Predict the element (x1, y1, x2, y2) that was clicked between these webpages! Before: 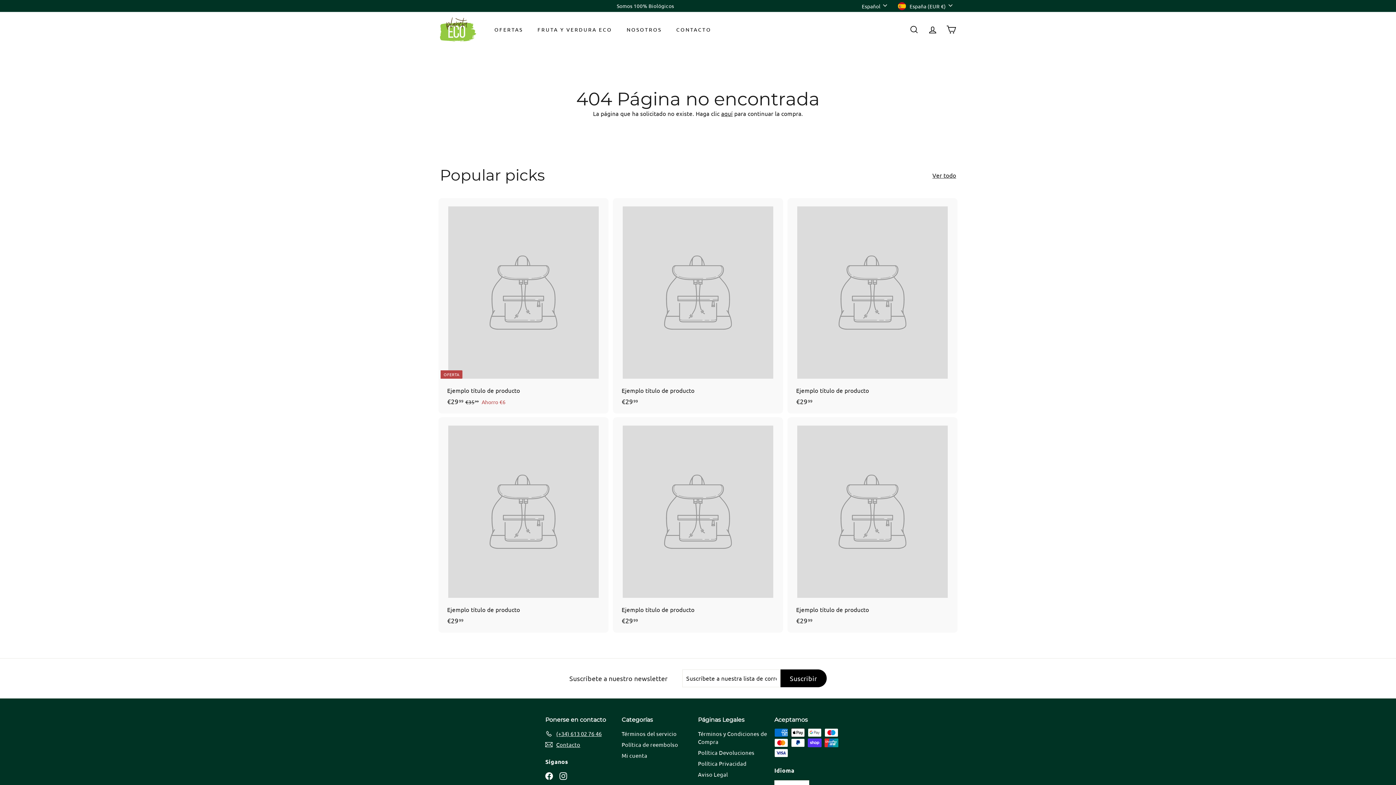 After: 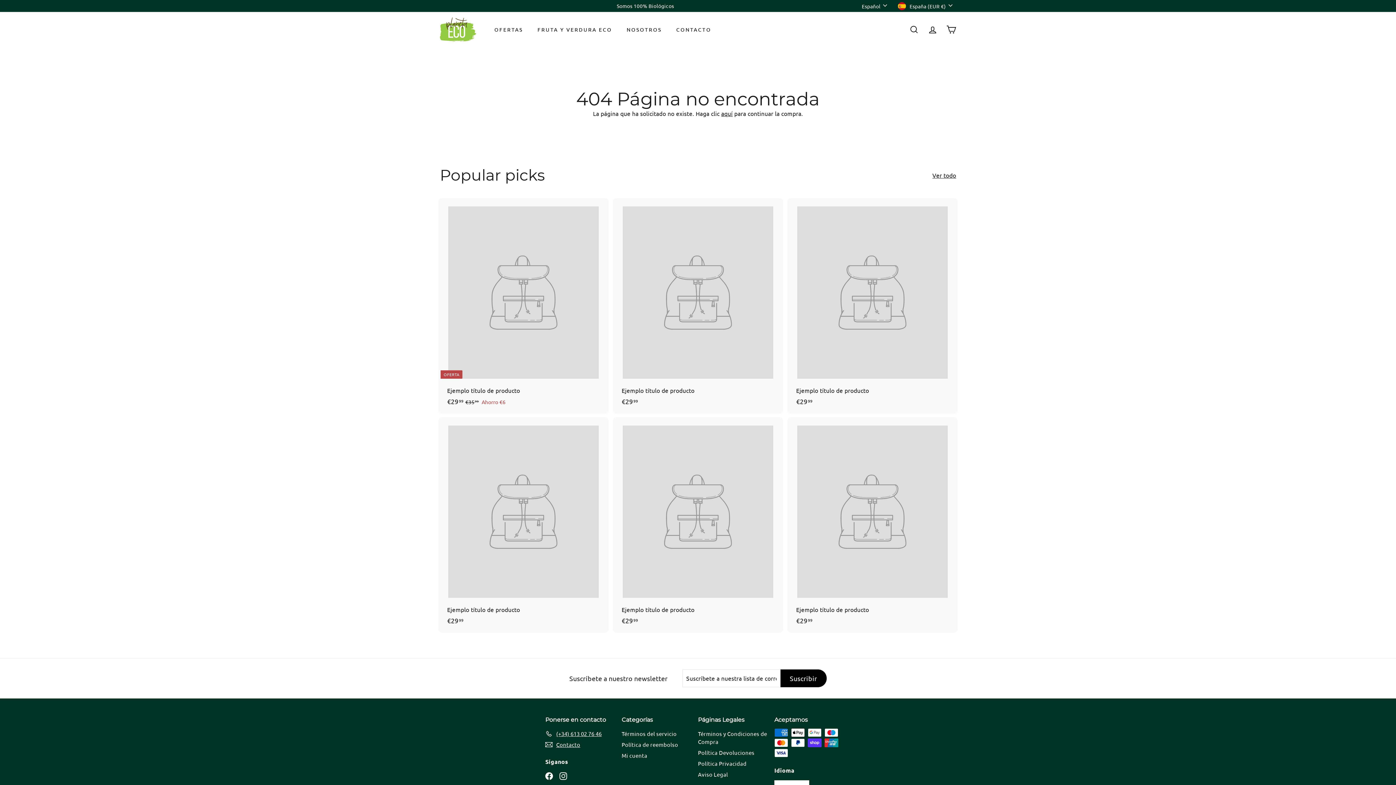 Action: label: Ejemplo título de producto
€2999
€29,99 bbox: (440, 417, 607, 633)